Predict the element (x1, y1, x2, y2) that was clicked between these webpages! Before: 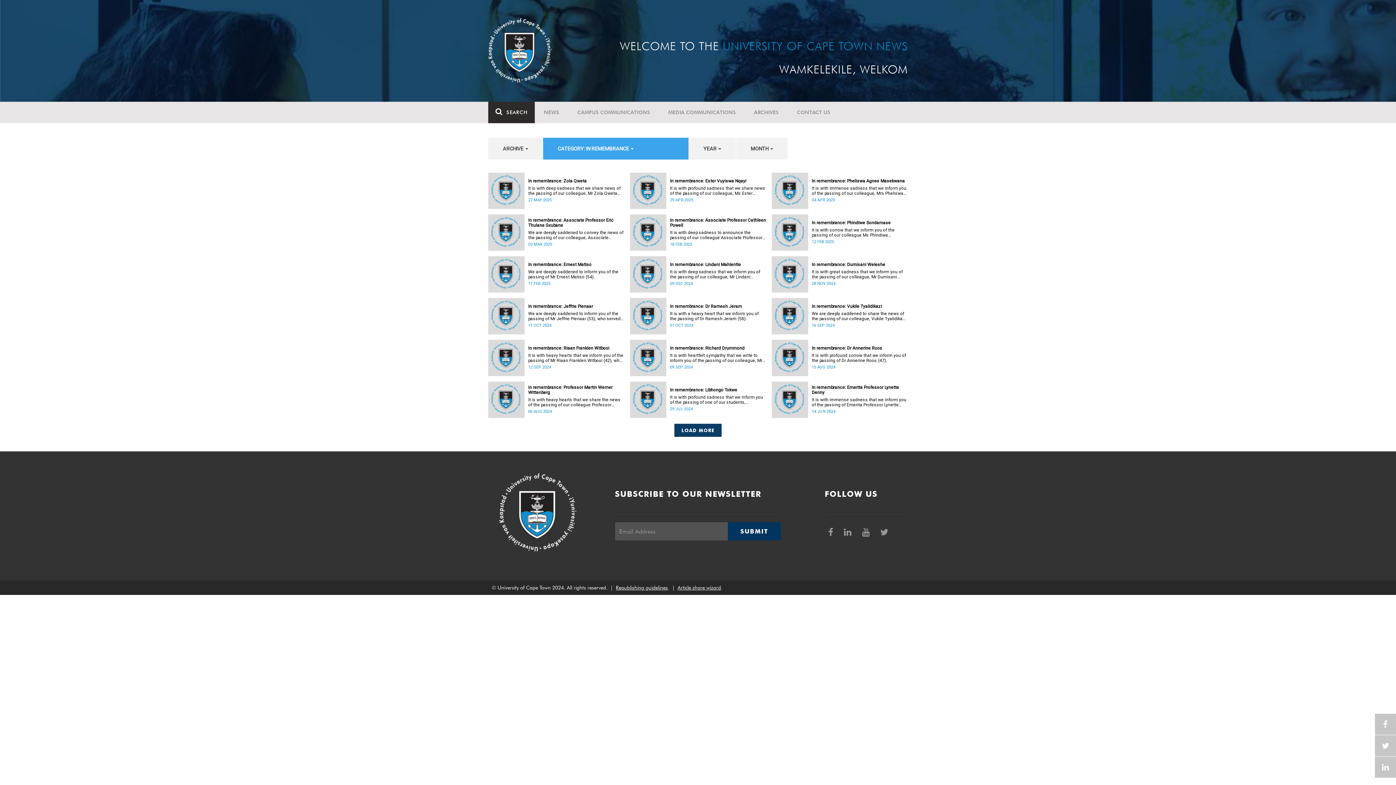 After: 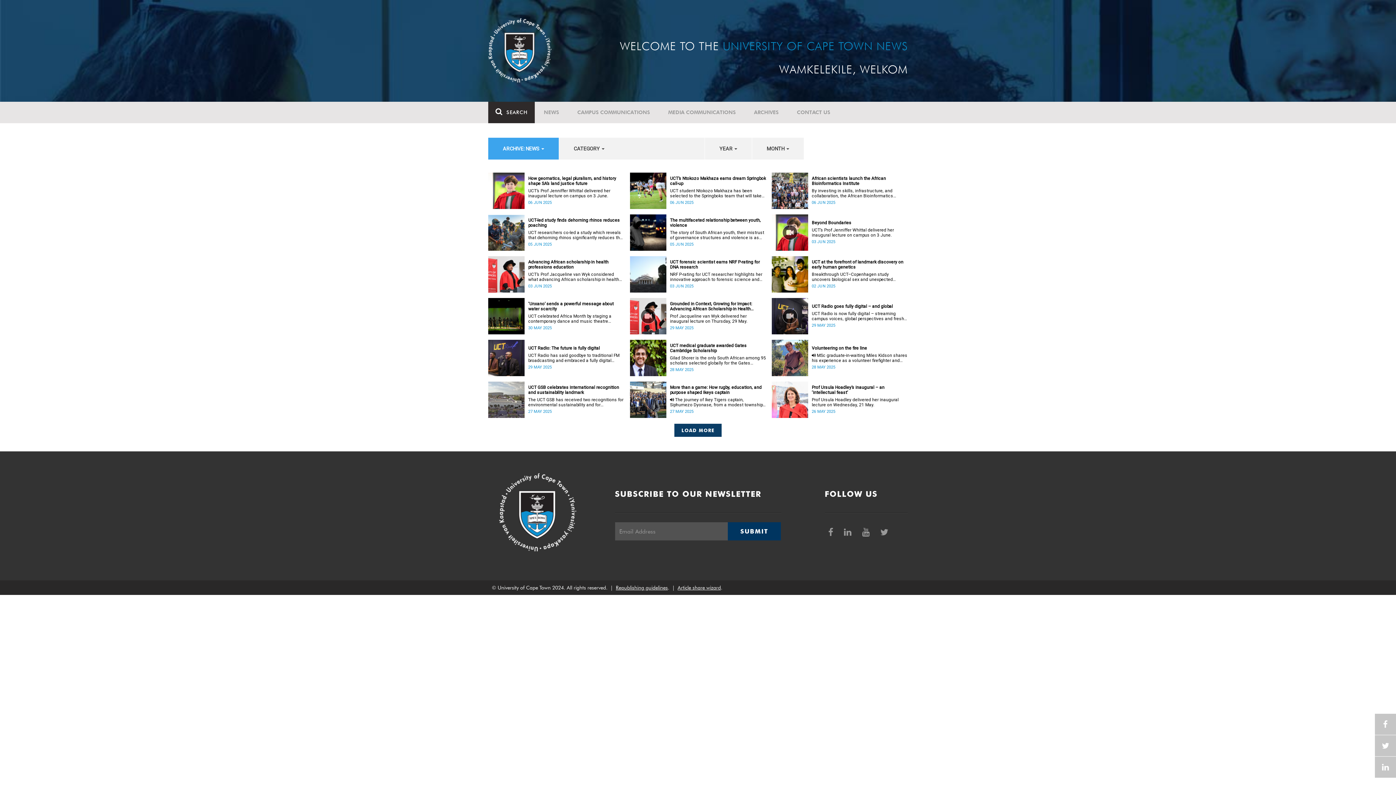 Action: label: ARCHIVES bbox: (745, 101, 788, 123)